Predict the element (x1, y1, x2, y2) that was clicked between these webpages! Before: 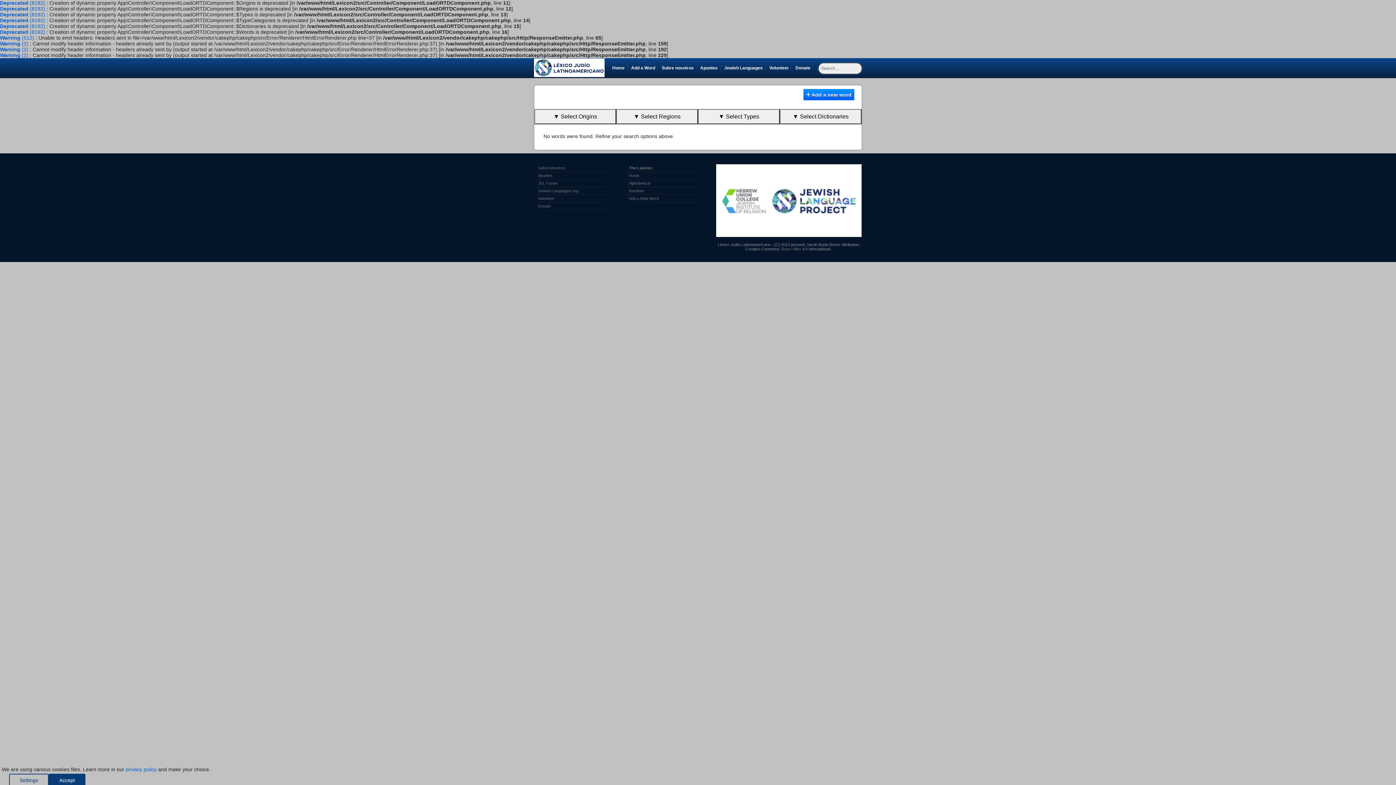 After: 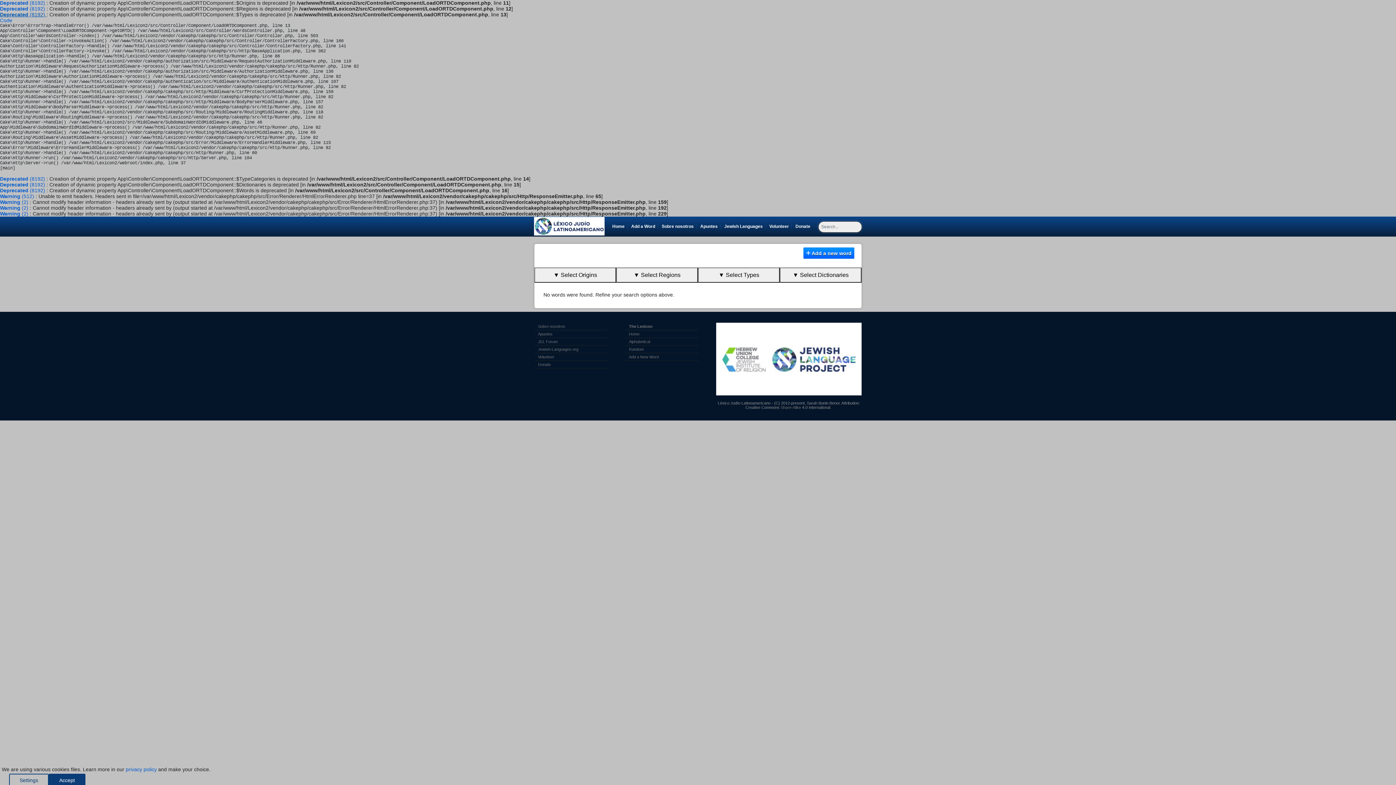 Action: label: Deprecated (8192)  bbox: (0, 11, 46, 17)